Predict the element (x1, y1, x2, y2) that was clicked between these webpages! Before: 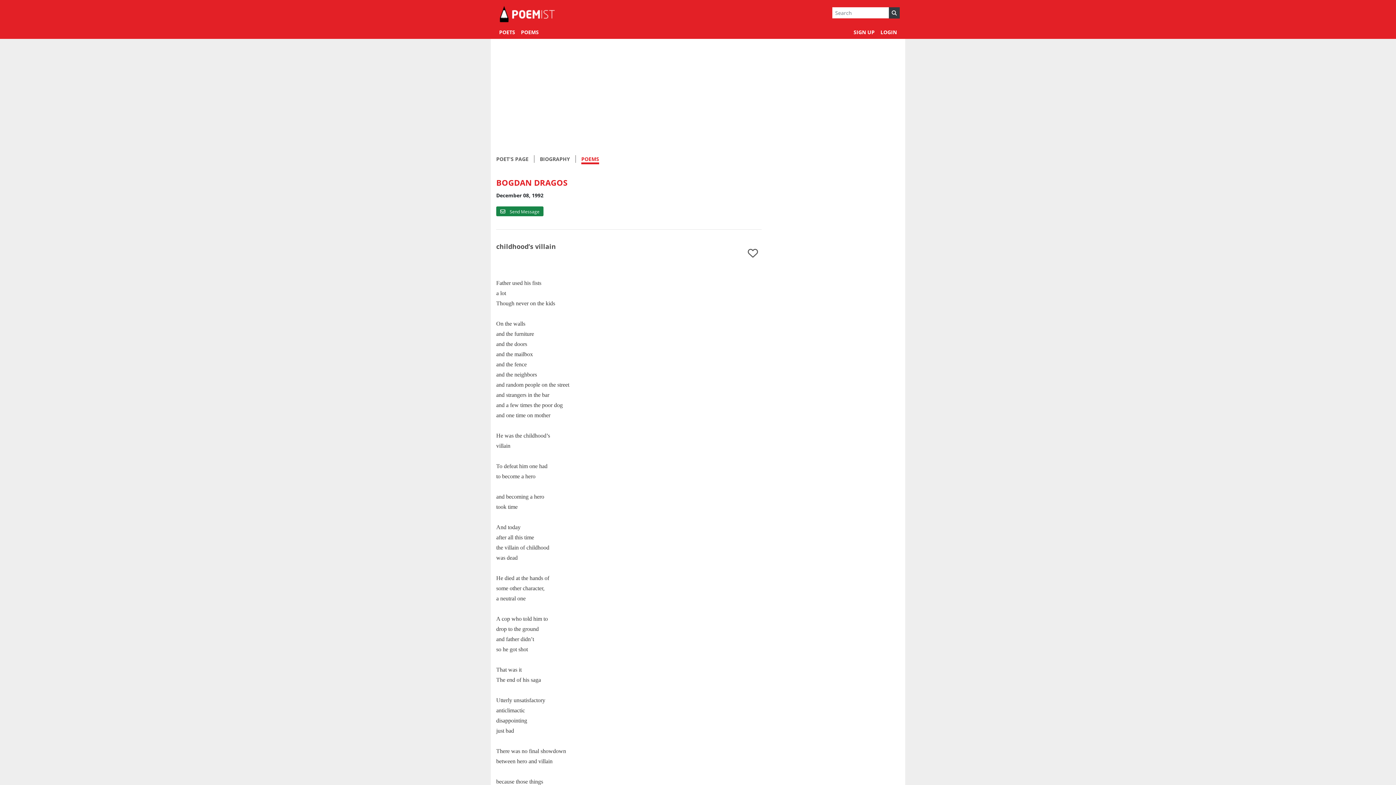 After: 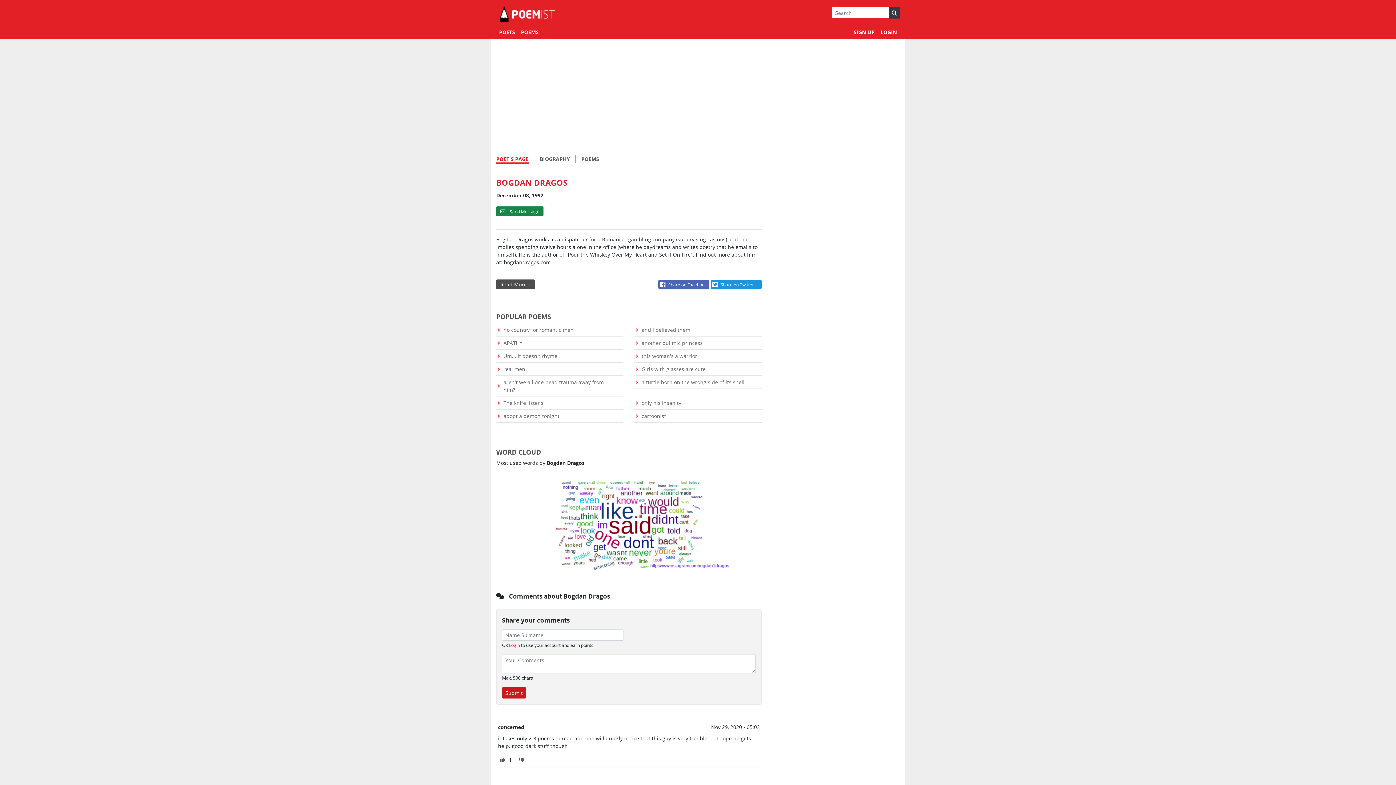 Action: bbox: (496, 155, 528, 162) label: POET'S PAGE